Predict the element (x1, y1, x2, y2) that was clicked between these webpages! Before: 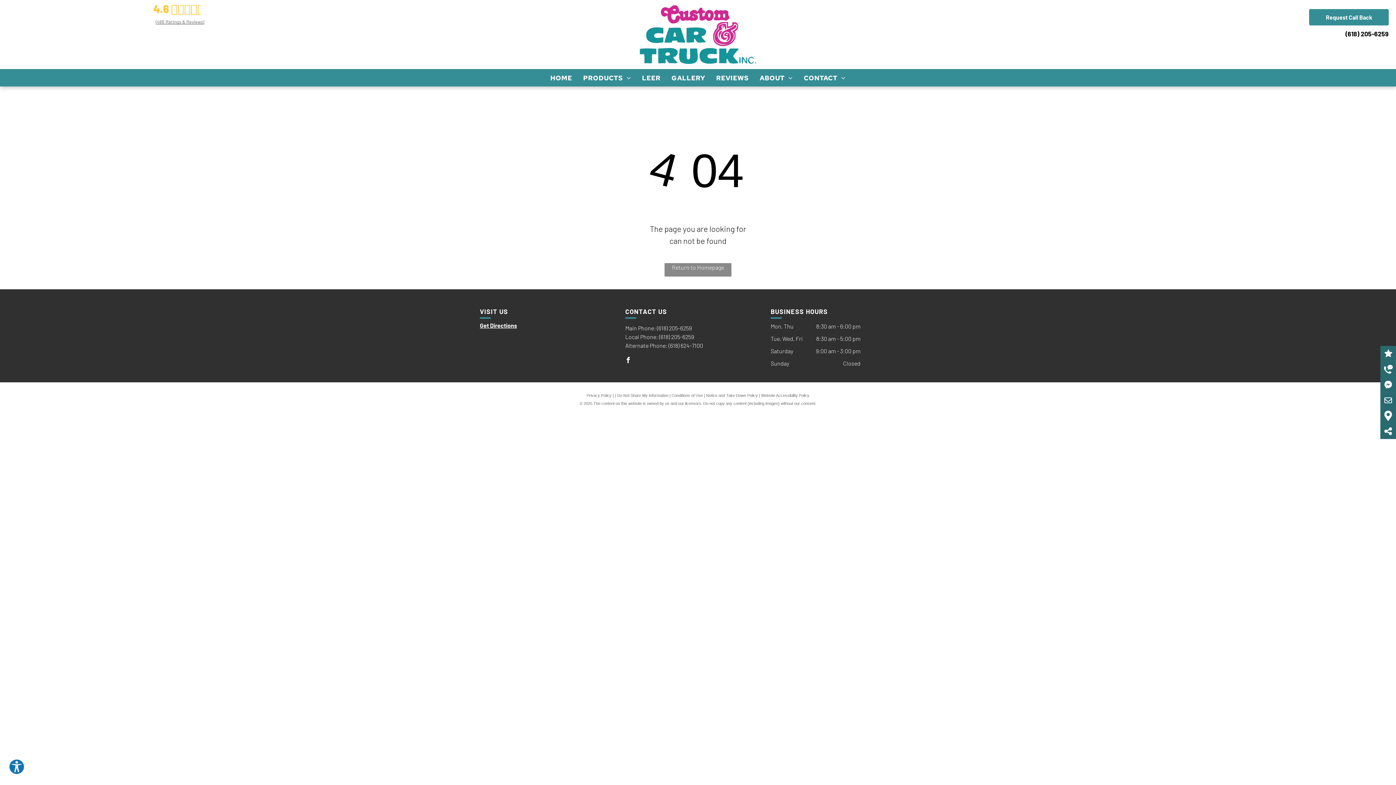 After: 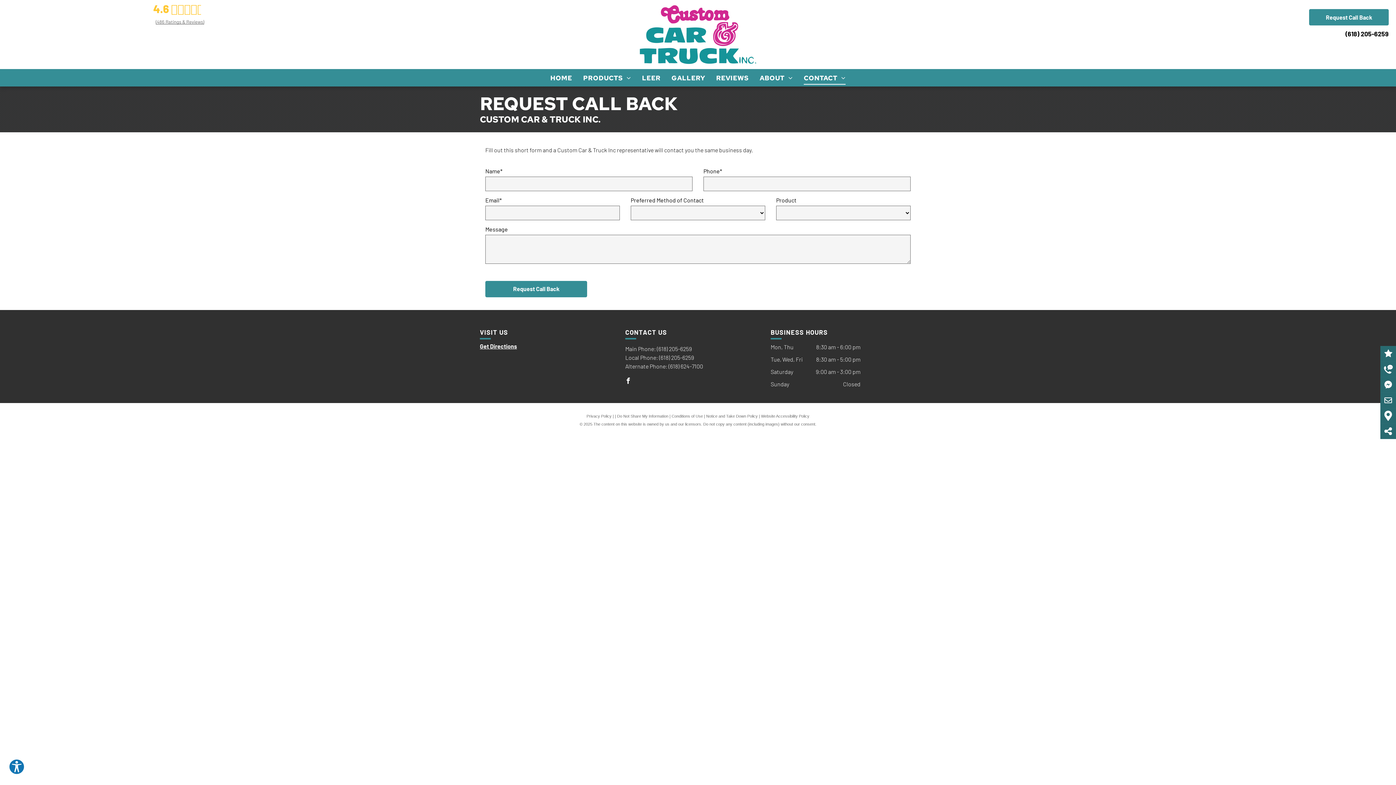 Action: bbox: (1309, 9, 1389, 25) label: Request Call Back 